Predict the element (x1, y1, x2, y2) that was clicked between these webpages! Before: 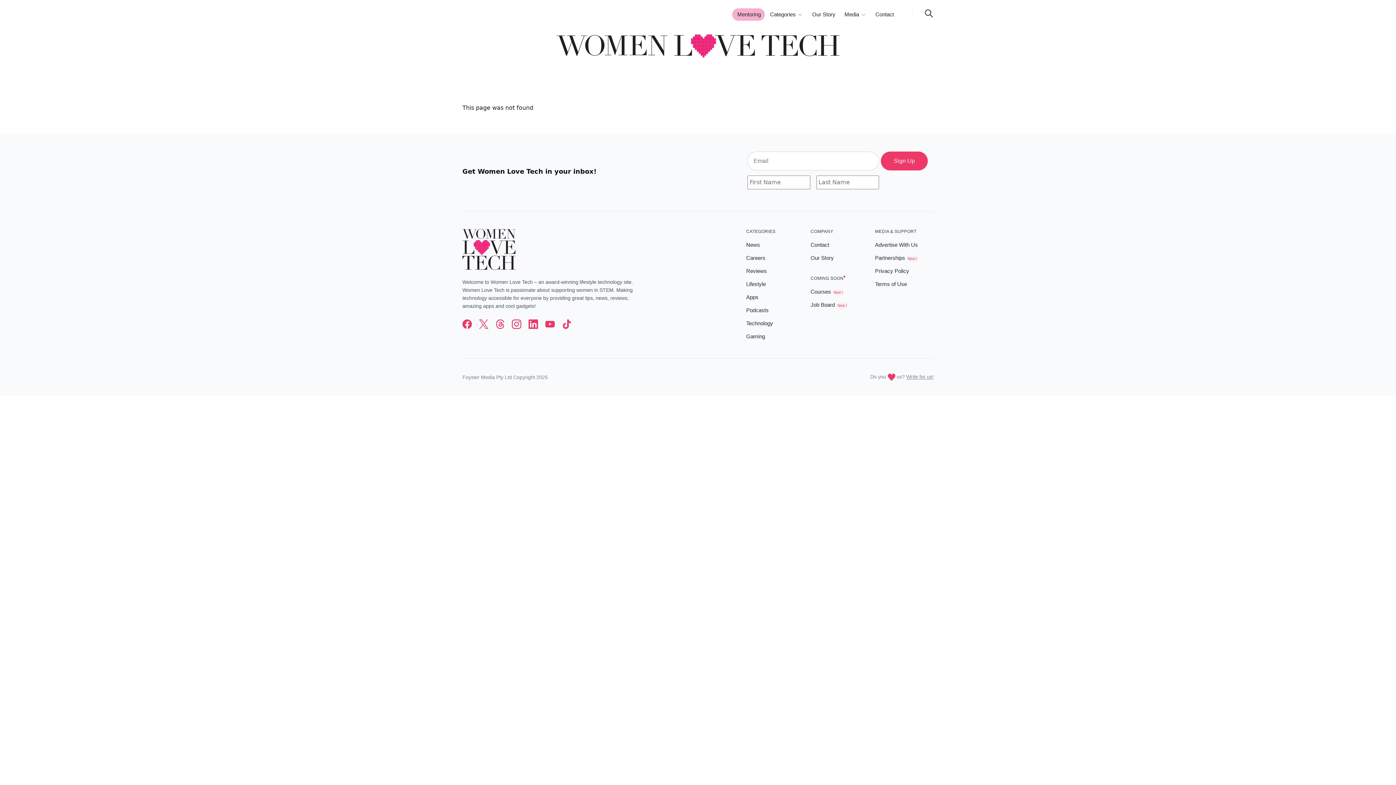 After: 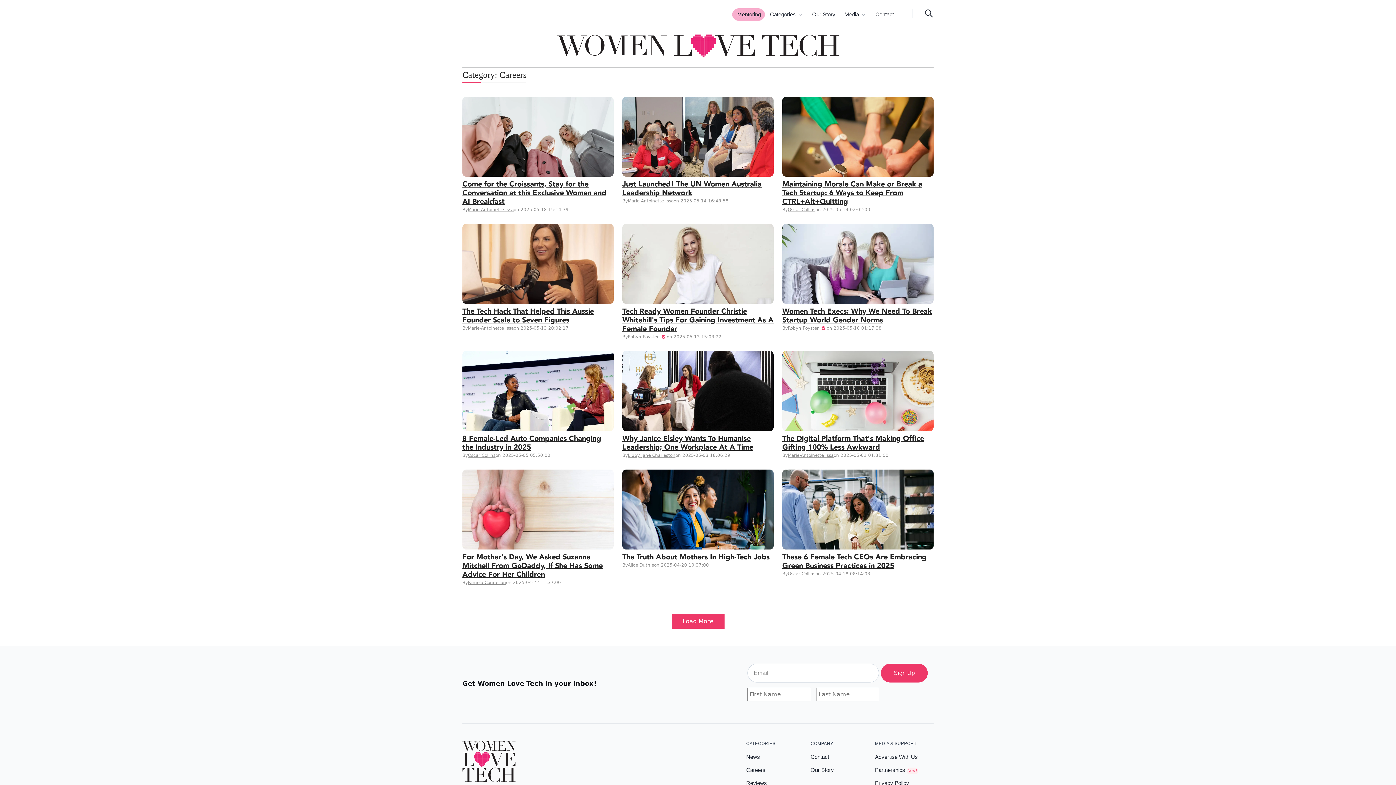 Action: bbox: (746, 254, 765, 261) label: Careers